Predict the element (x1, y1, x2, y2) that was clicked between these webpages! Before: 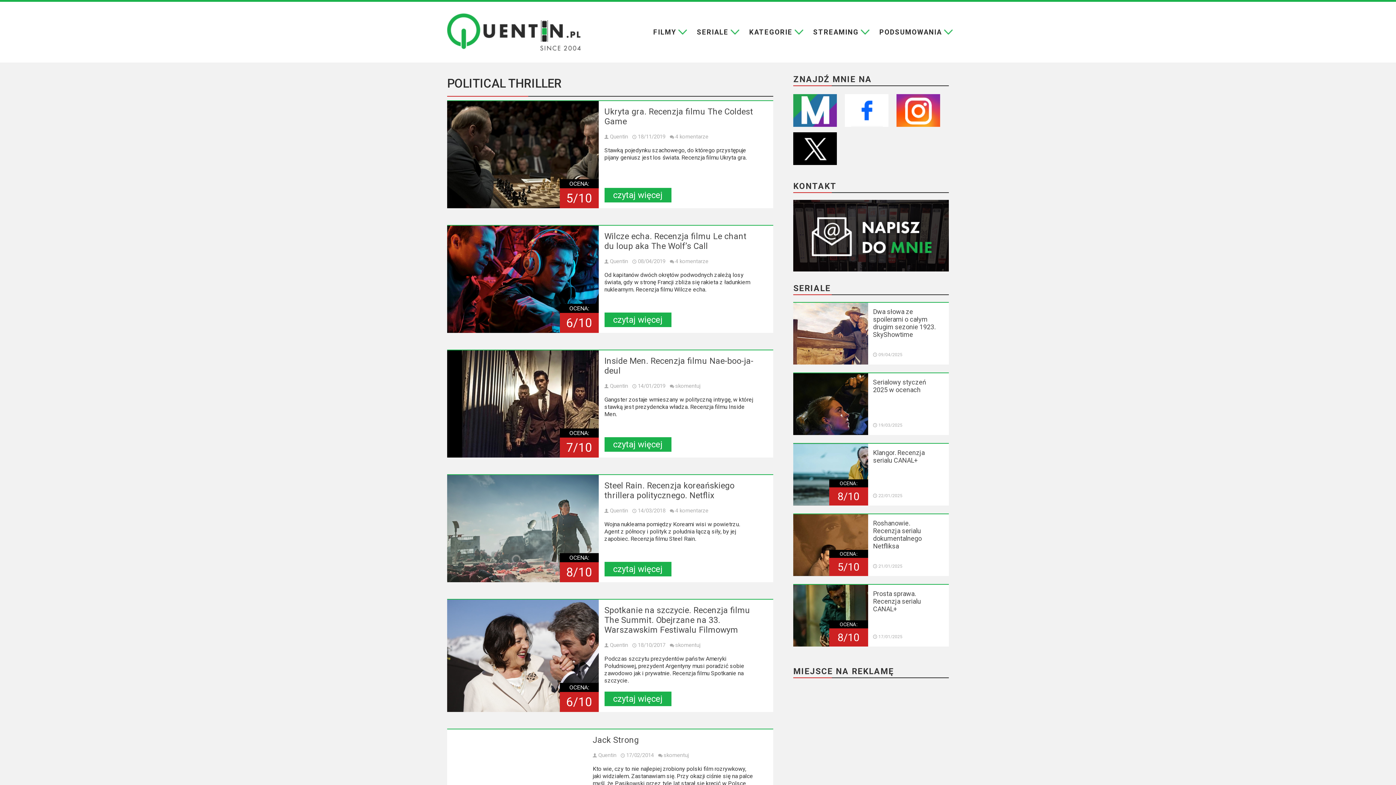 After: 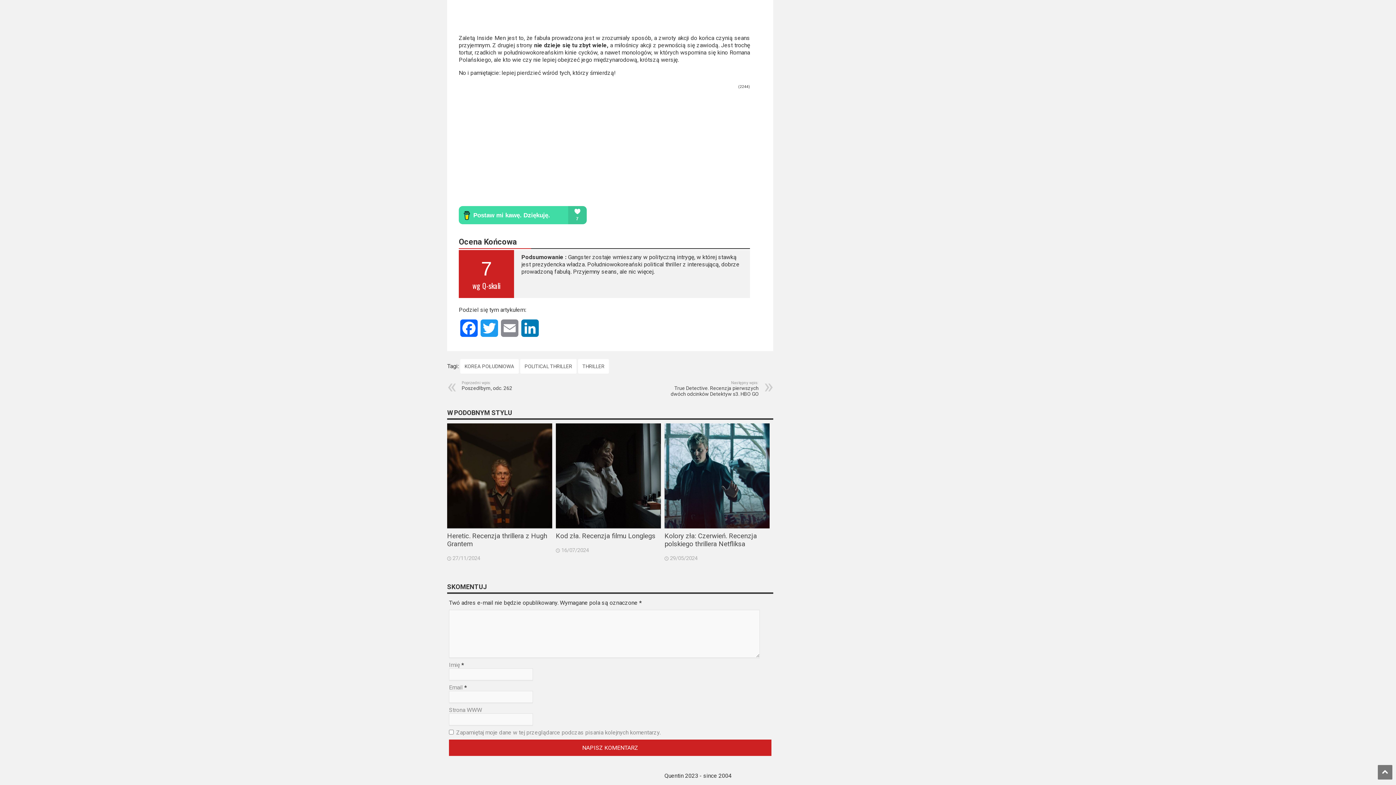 Action: label: skomentuj bbox: (675, 382, 700, 389)